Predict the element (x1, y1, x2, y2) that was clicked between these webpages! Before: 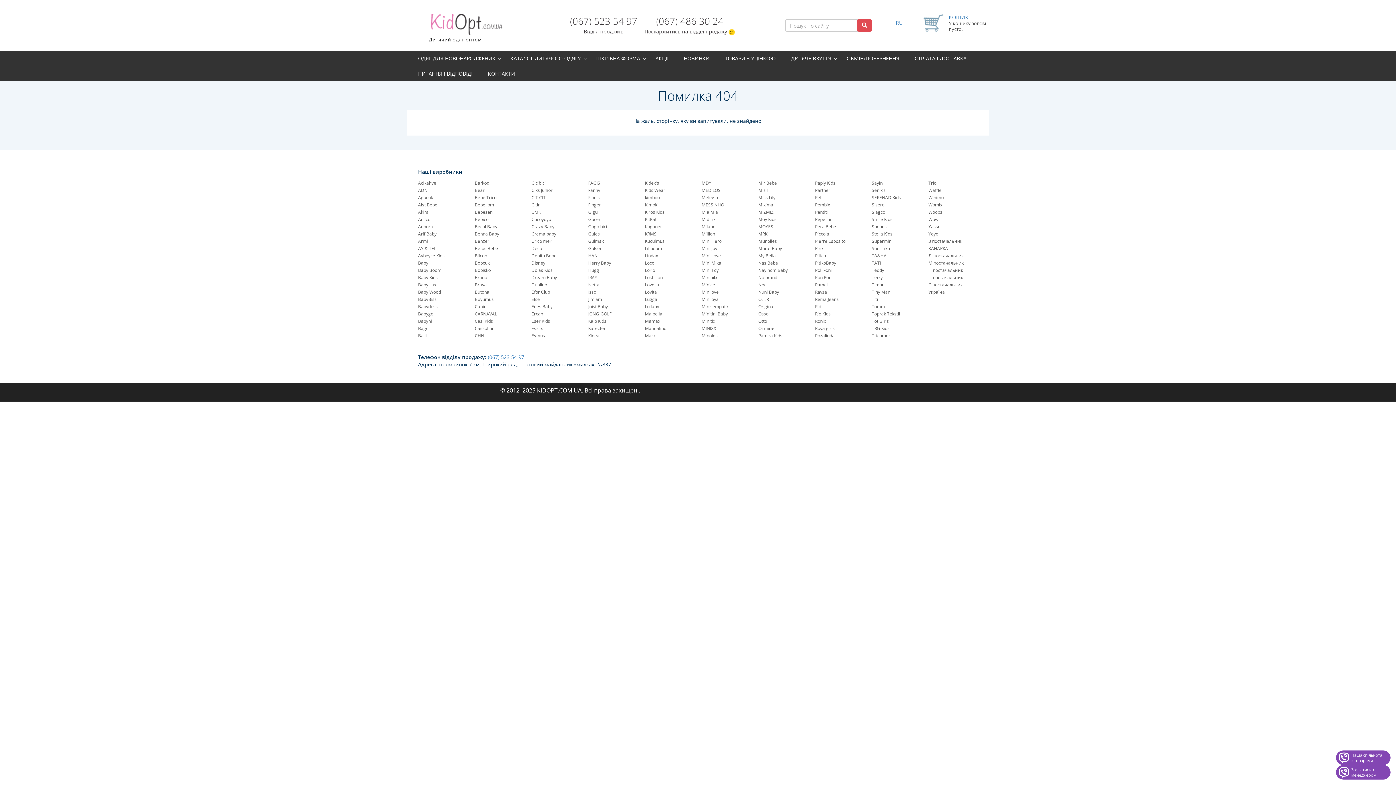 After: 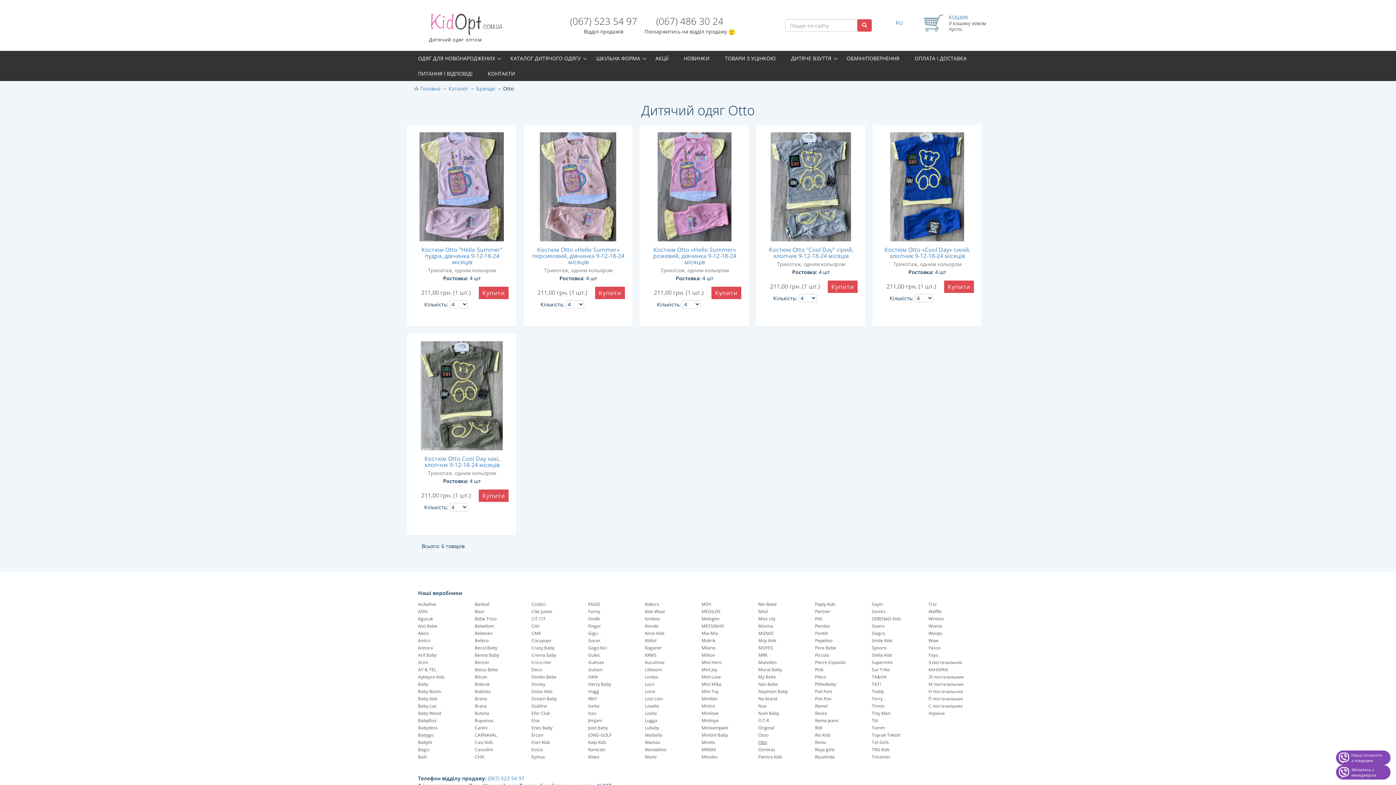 Action: label: Otto bbox: (758, 318, 767, 324)